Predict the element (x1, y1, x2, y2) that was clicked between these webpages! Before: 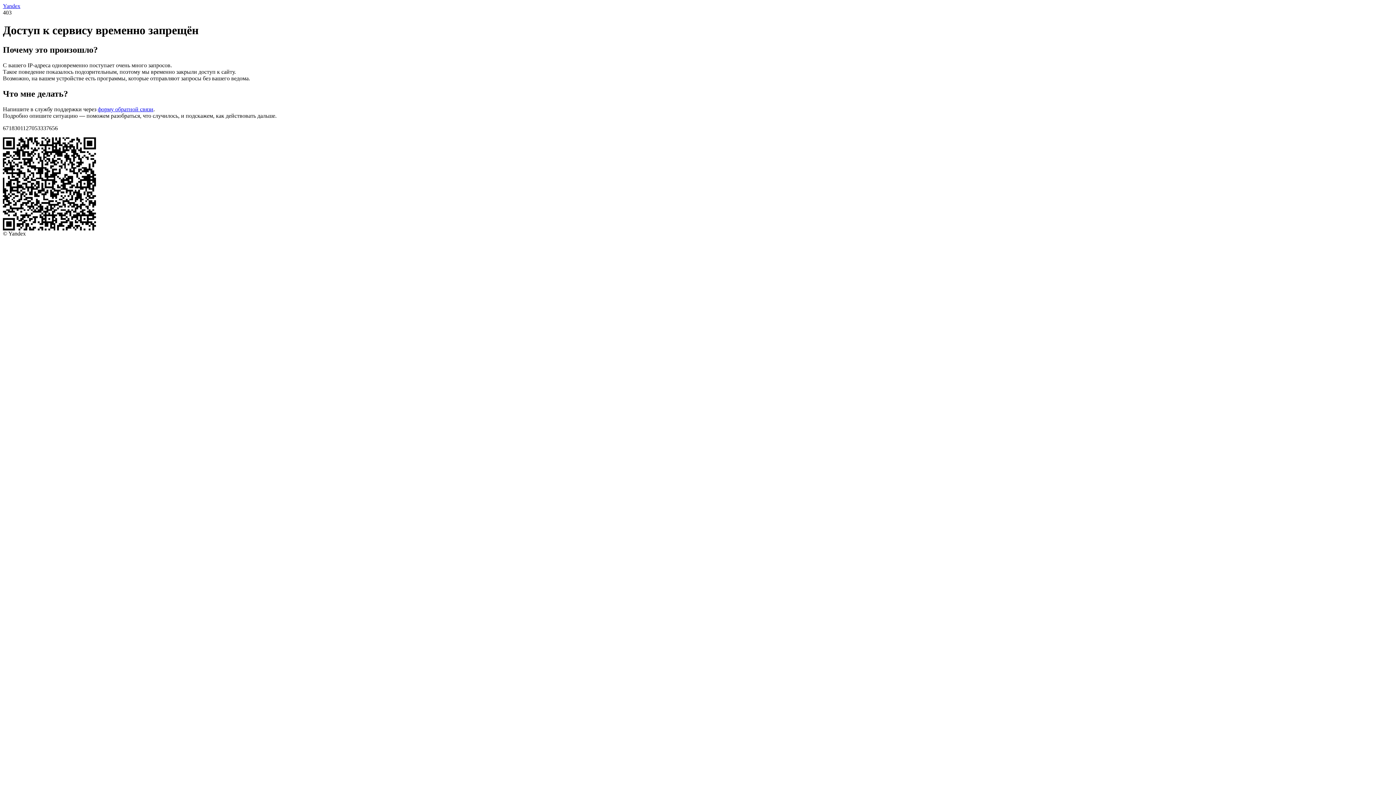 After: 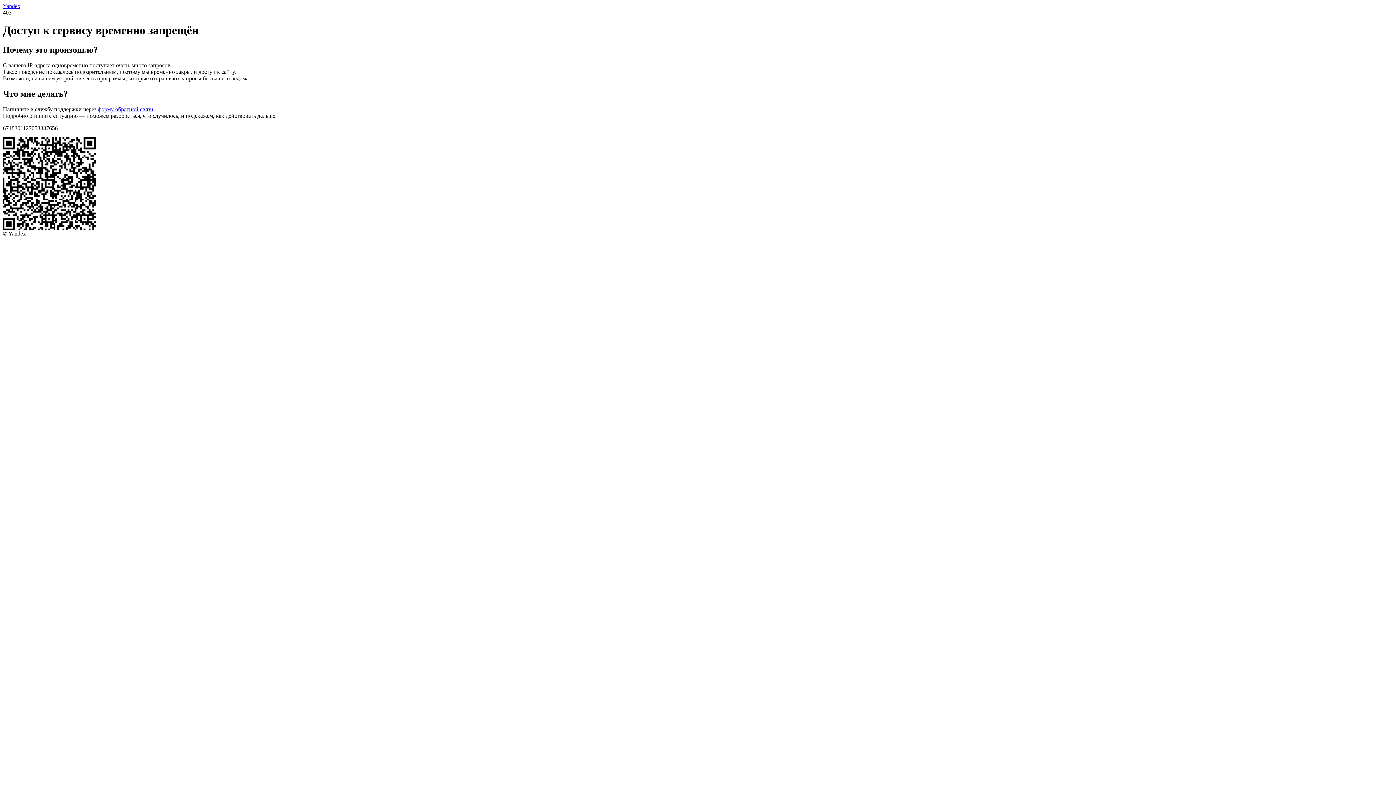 Action: bbox: (97, 106, 153, 112) label: форму обратной связи